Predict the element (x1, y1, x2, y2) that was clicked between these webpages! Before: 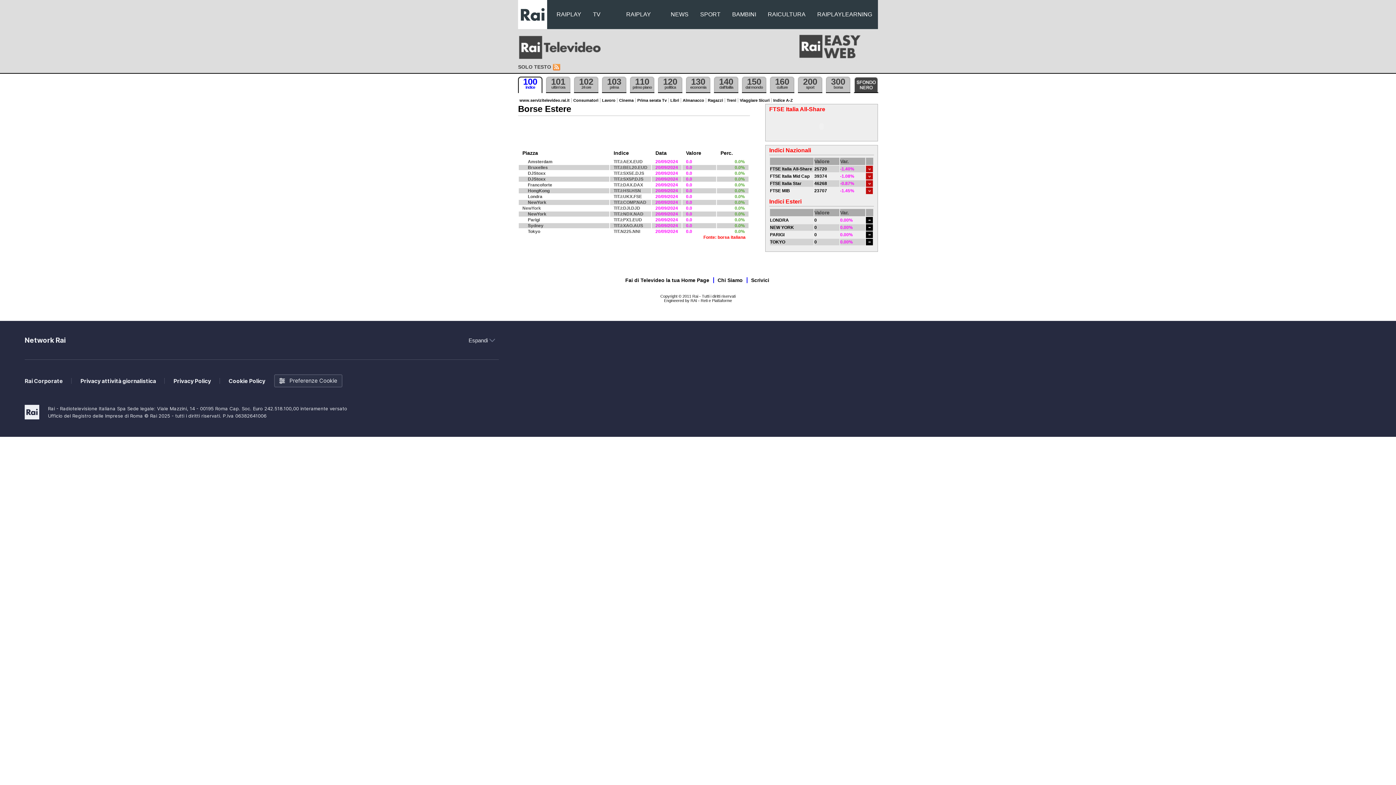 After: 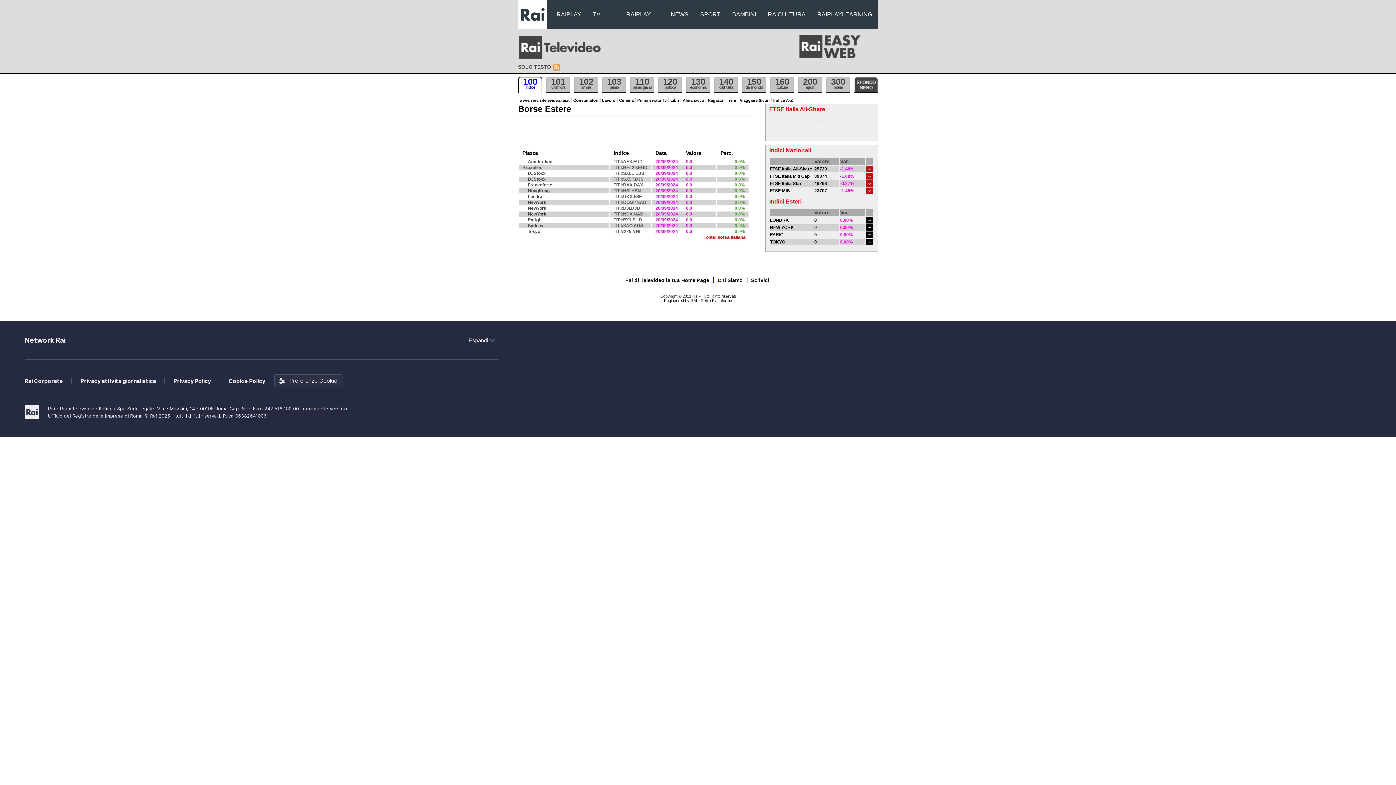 Action: bbox: (522, 165, 548, 170) label: Bruxelles